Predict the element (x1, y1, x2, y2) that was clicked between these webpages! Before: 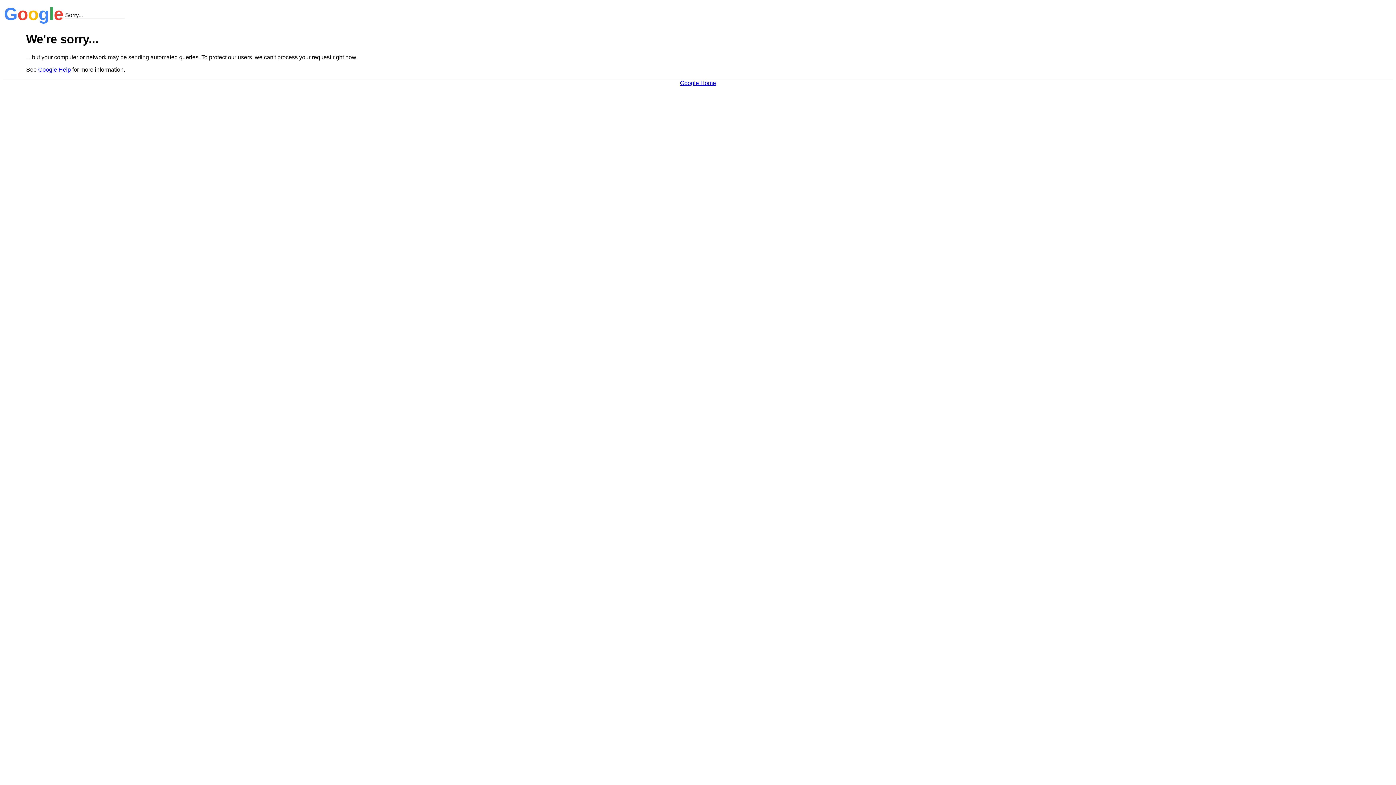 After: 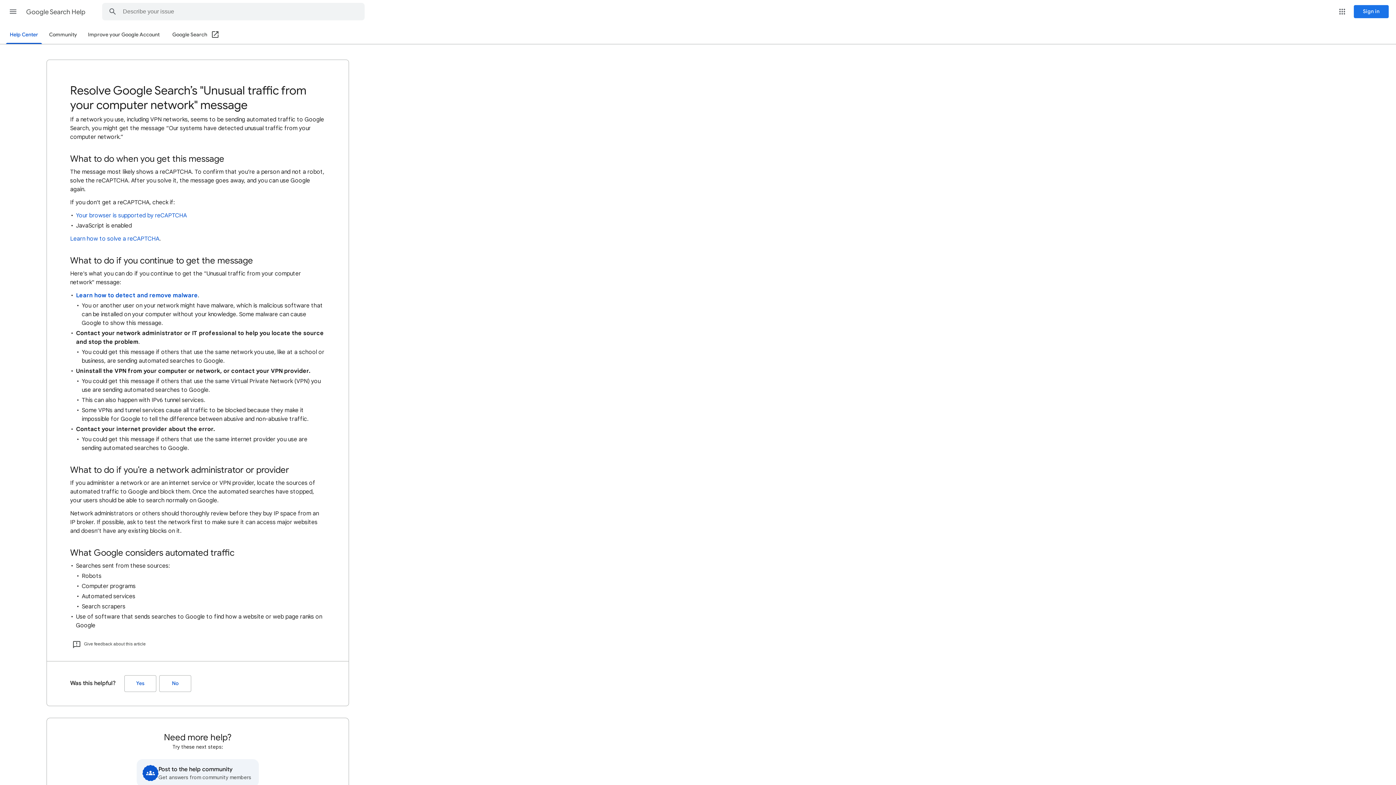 Action: bbox: (38, 66, 70, 72) label: Google Help